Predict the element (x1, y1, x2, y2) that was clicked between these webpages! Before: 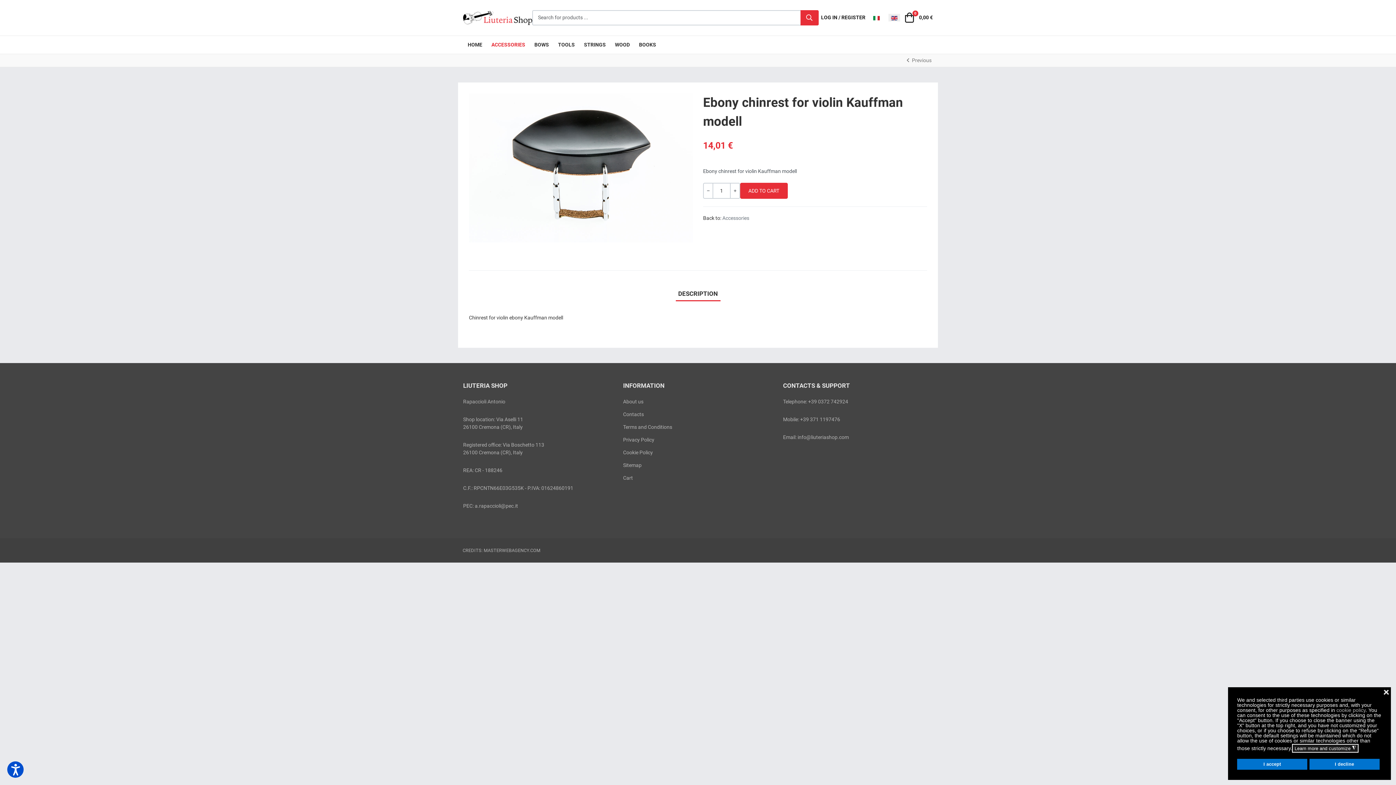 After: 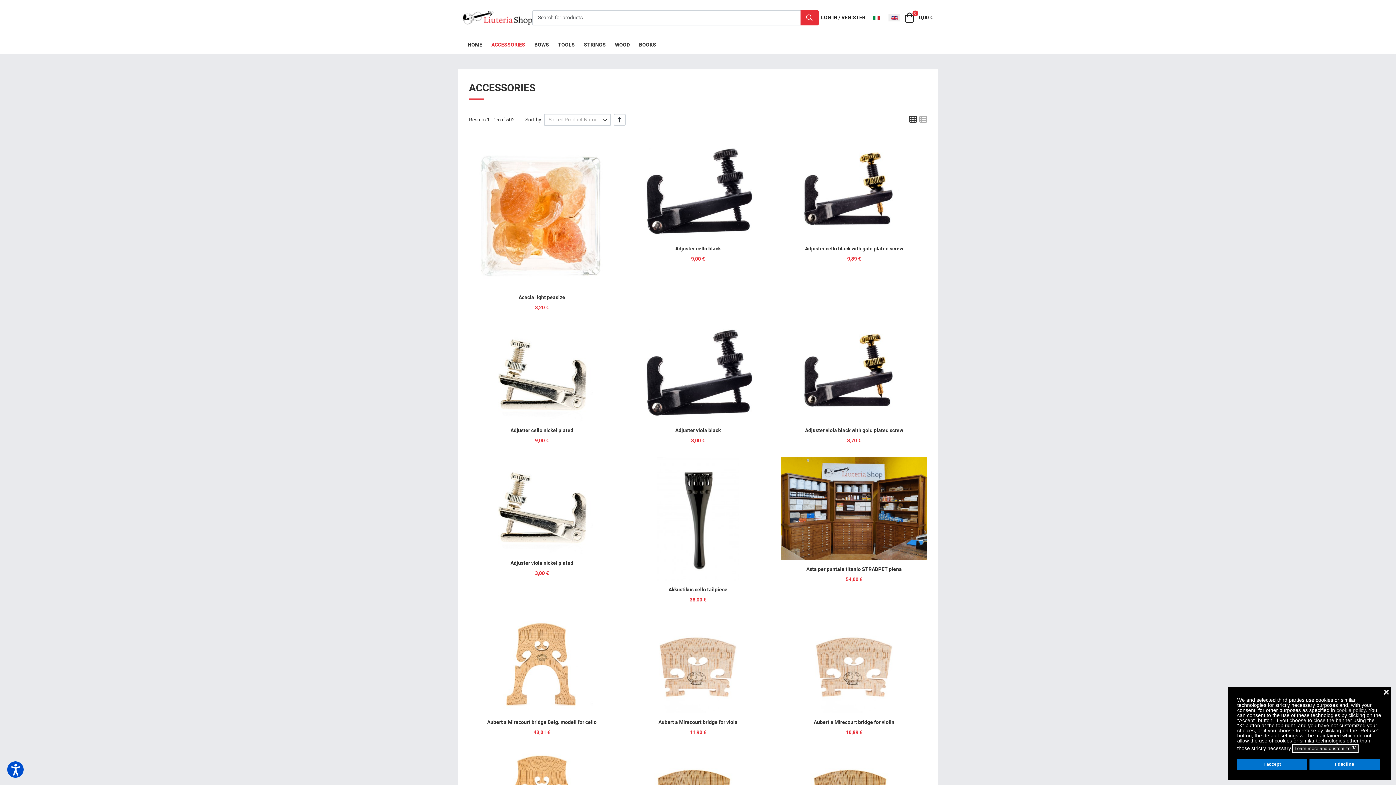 Action: label: ACCESSORIES bbox: (486, 35, 529, 53)